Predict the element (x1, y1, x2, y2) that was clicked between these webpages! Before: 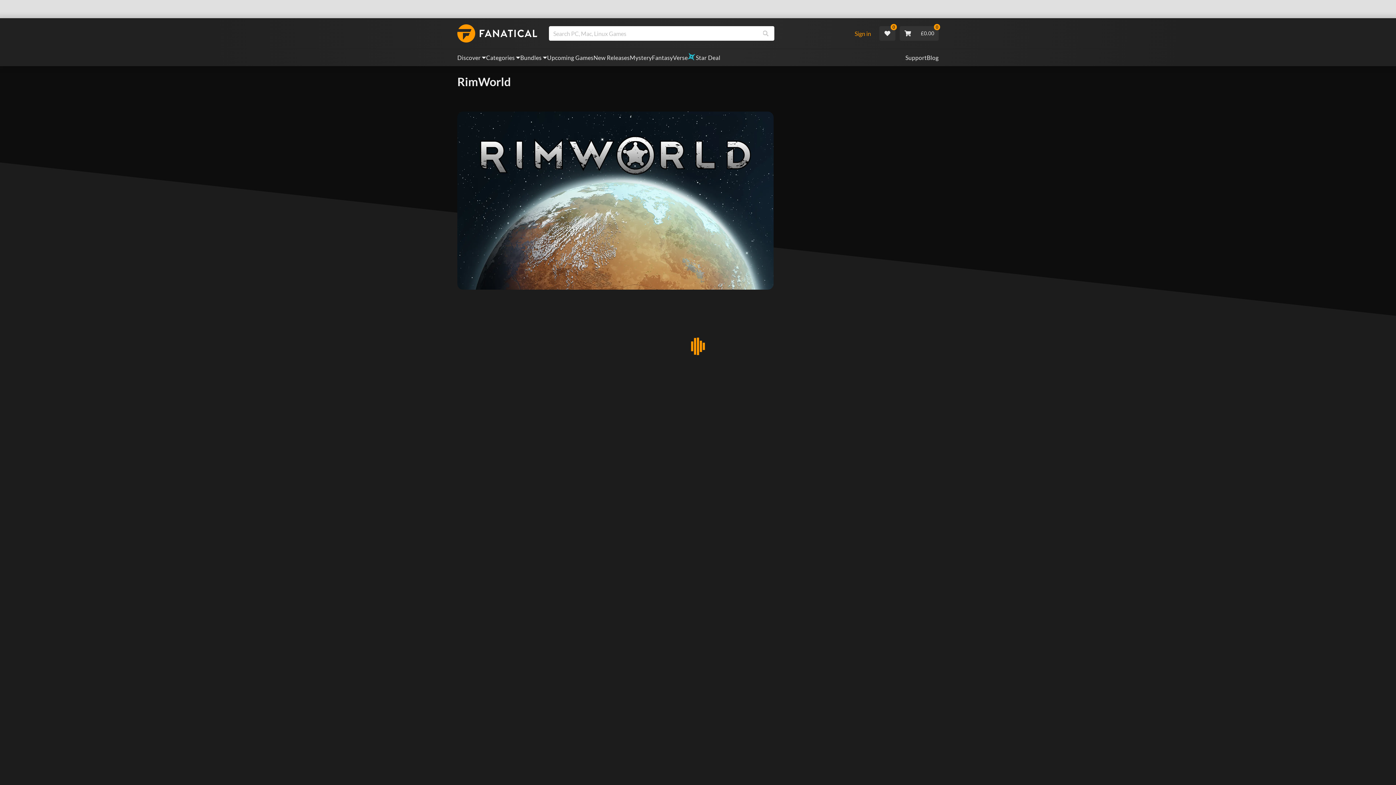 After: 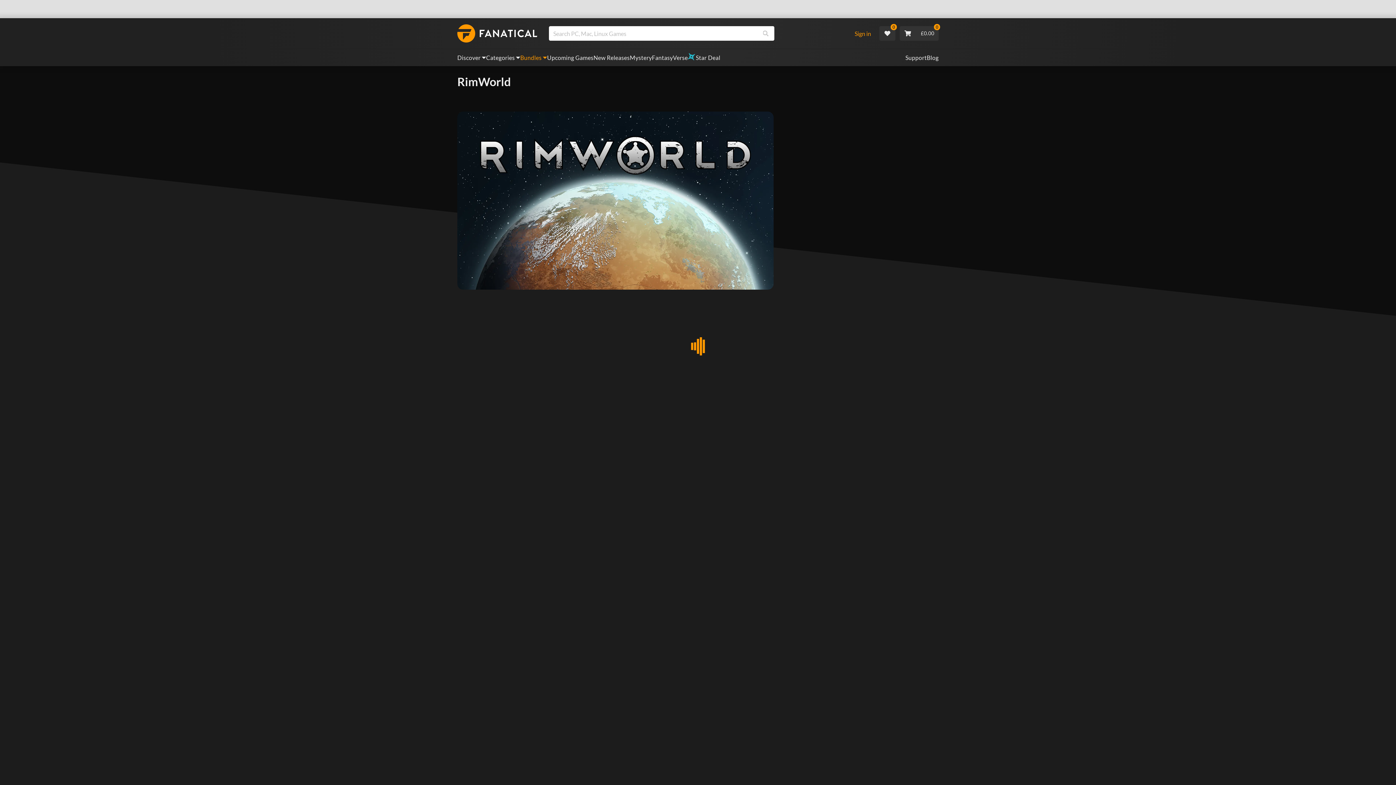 Action: label: Bundles bbox: (520, 49, 547, 66)